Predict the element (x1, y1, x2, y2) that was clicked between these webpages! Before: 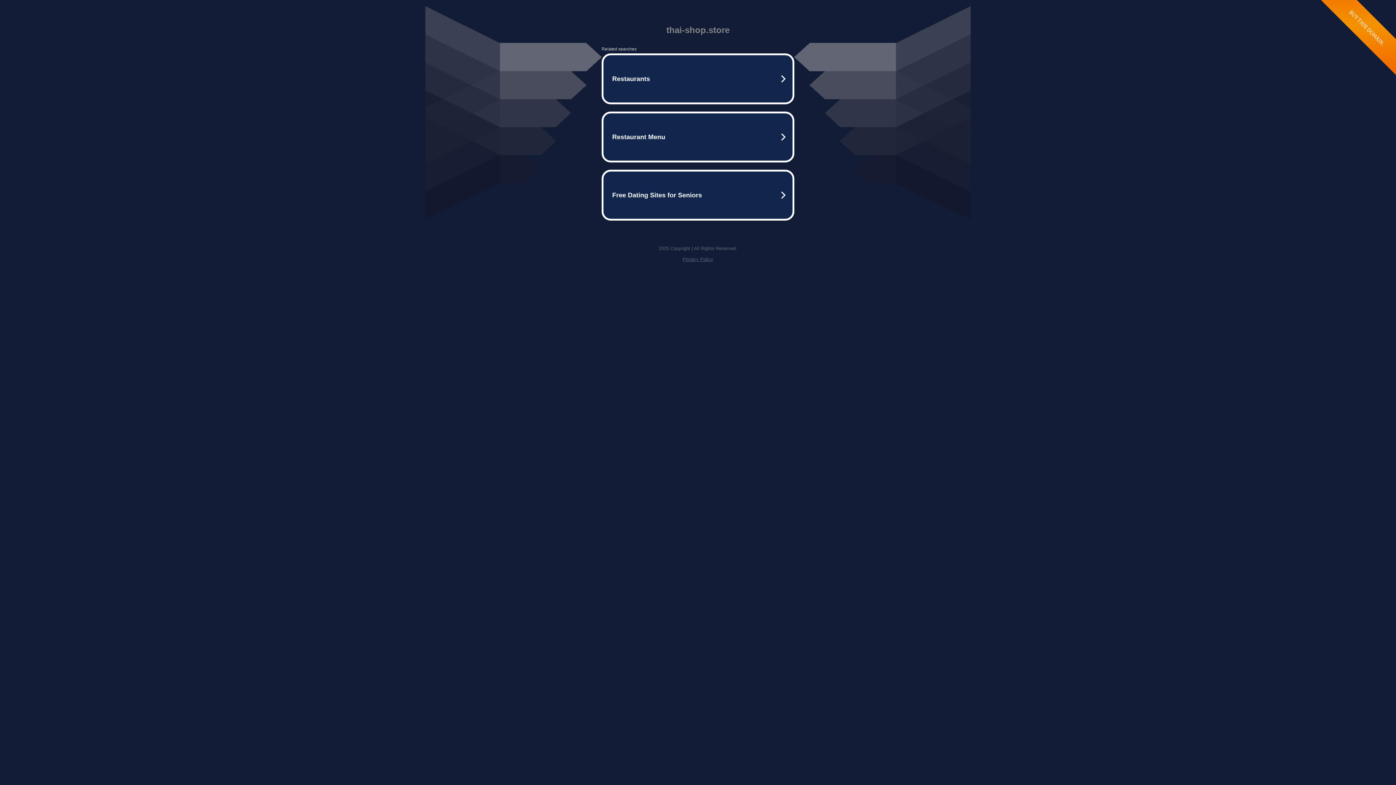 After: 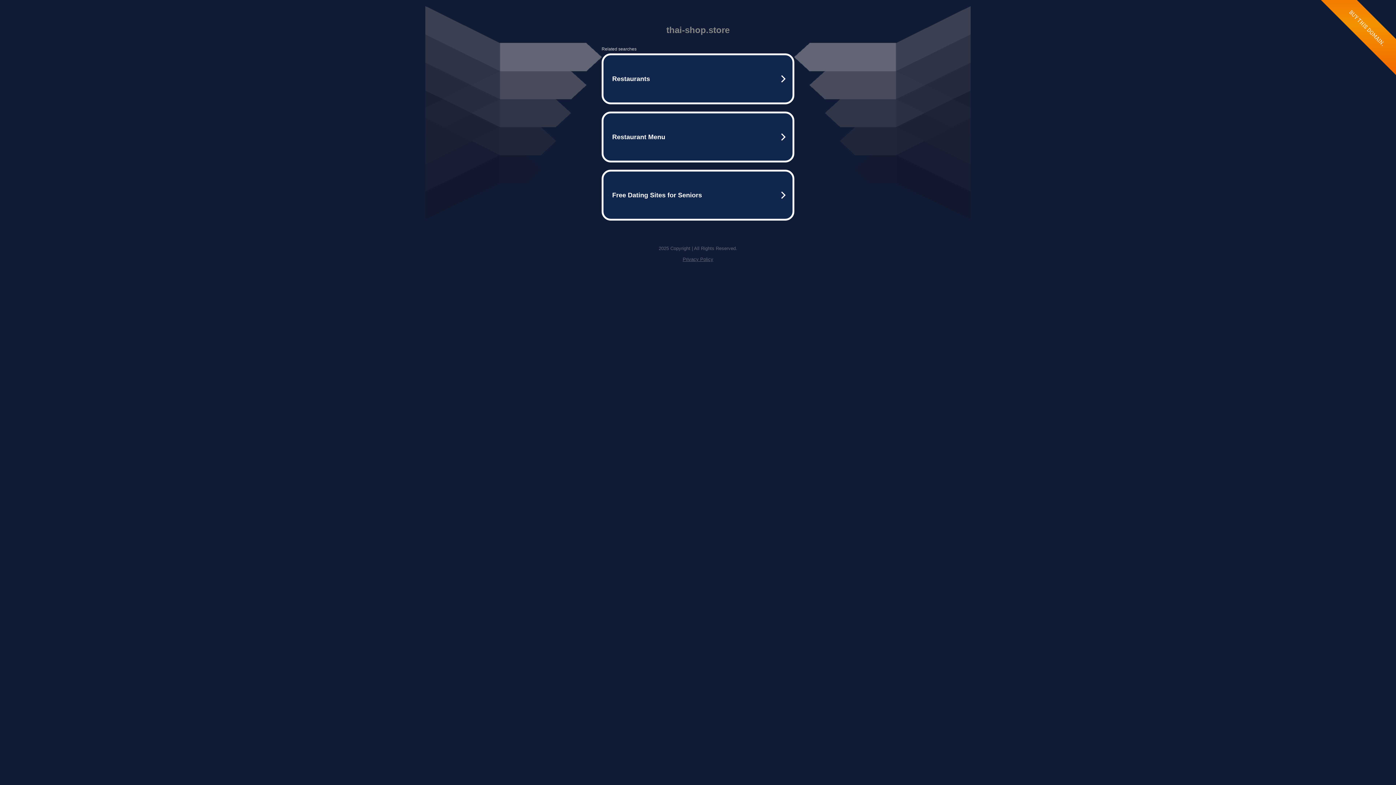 Action: bbox: (682, 256, 713, 262) label: Privacy Policy